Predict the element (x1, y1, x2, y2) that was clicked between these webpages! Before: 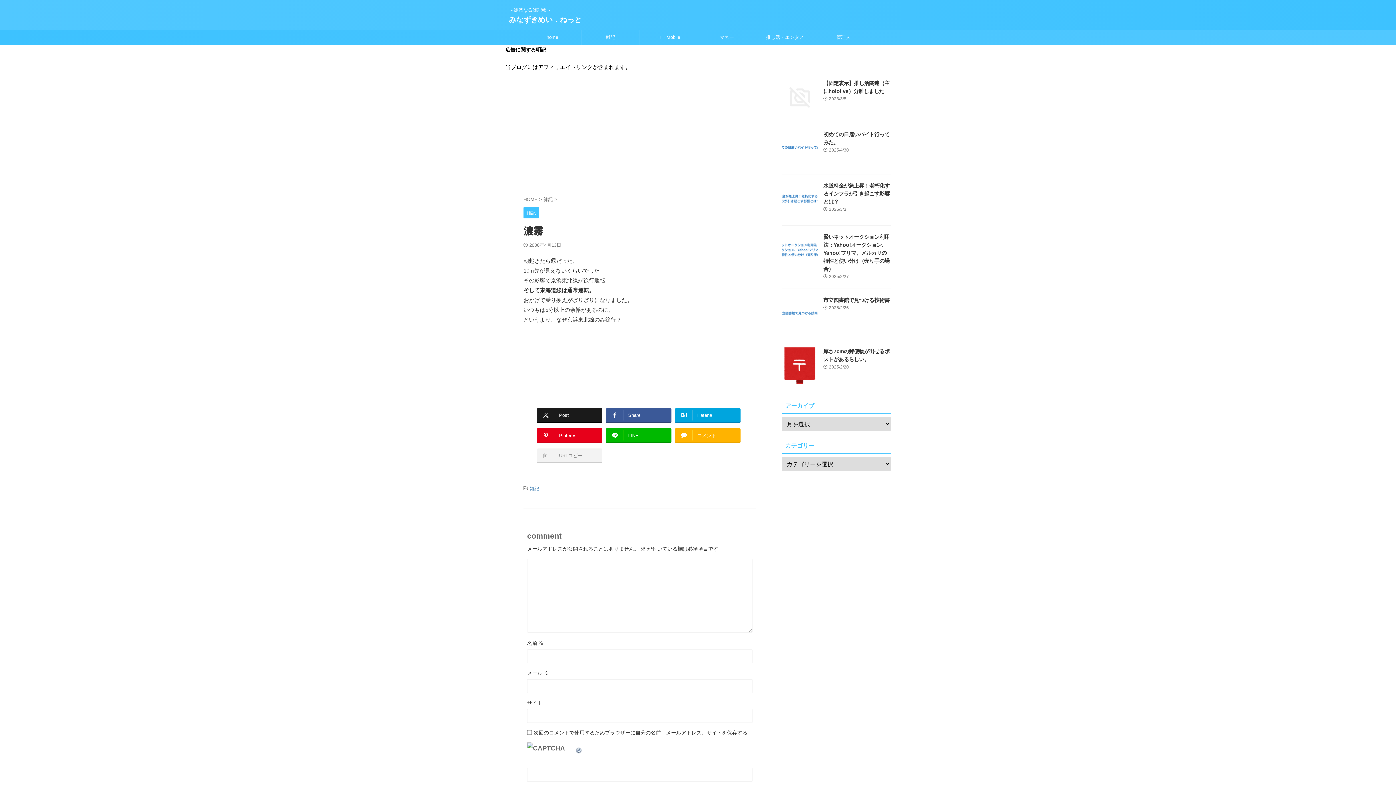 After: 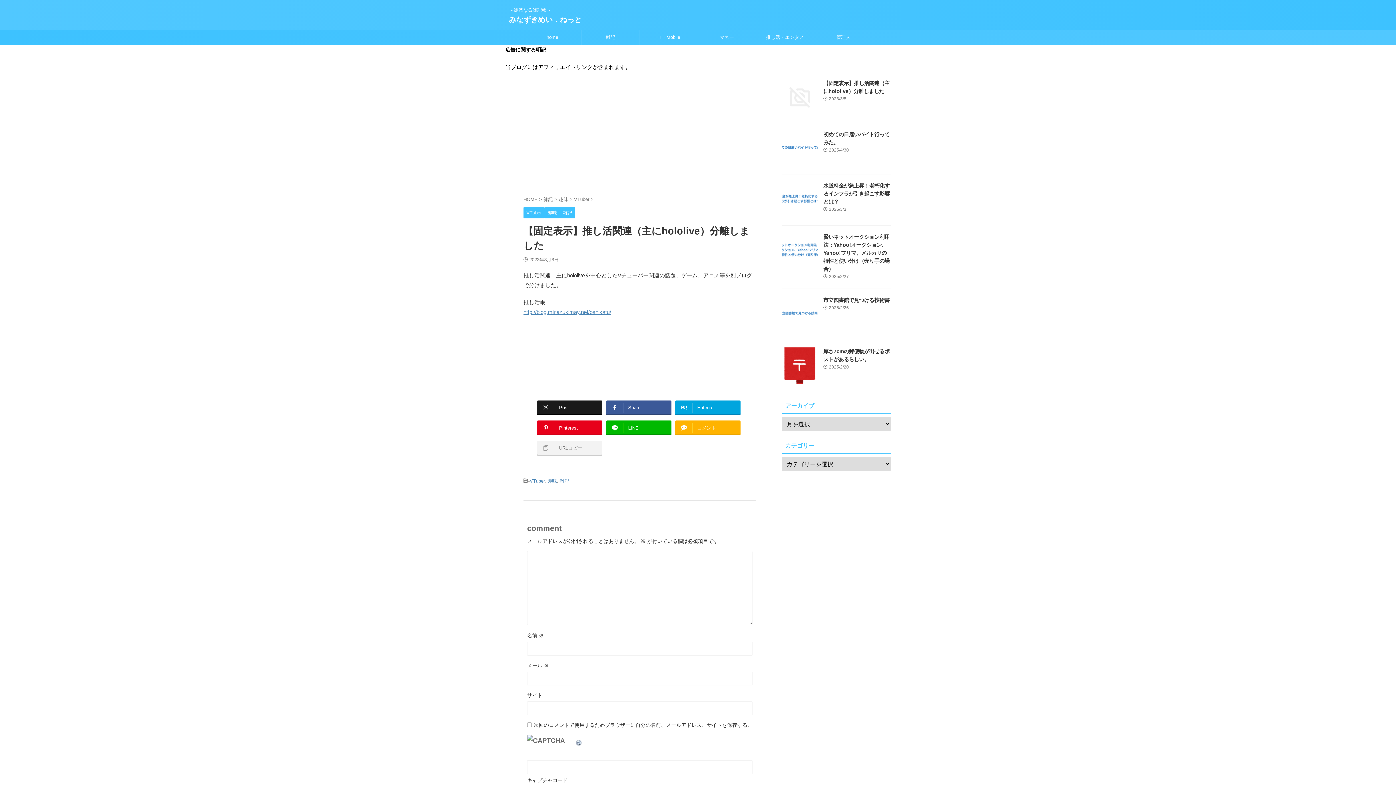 Action: bbox: (781, 109, 818, 115)